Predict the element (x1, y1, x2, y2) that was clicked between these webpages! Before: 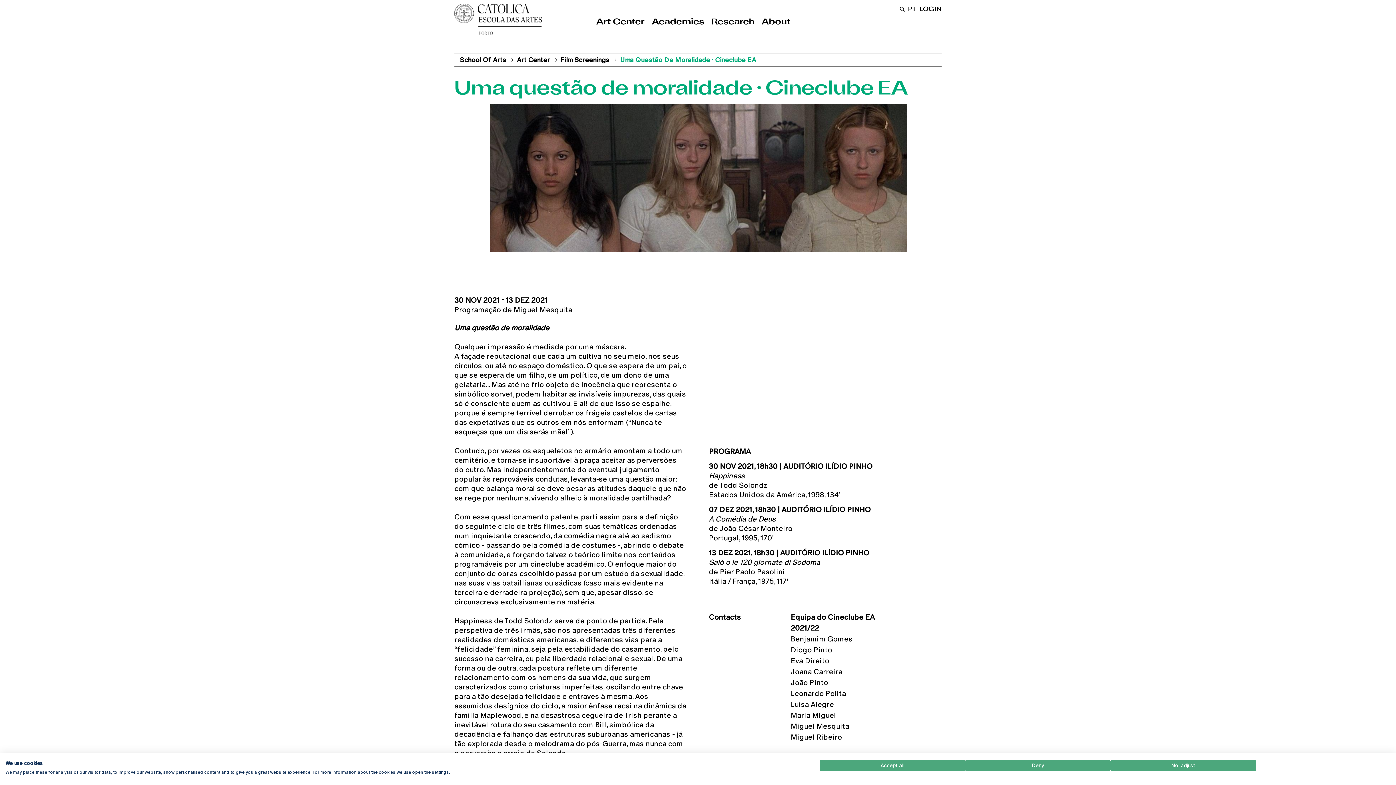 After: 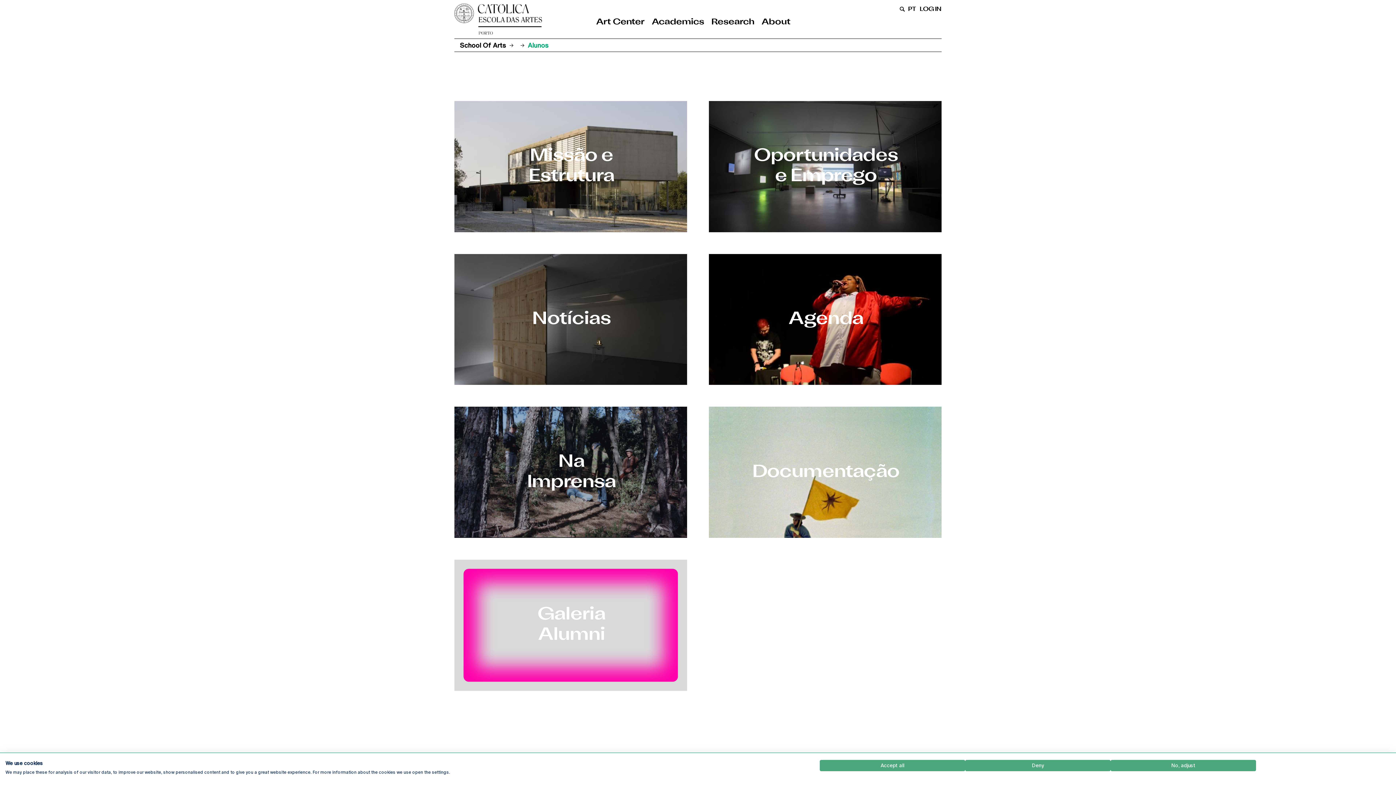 Action: label: About bbox: (758, 16, 794, 32)